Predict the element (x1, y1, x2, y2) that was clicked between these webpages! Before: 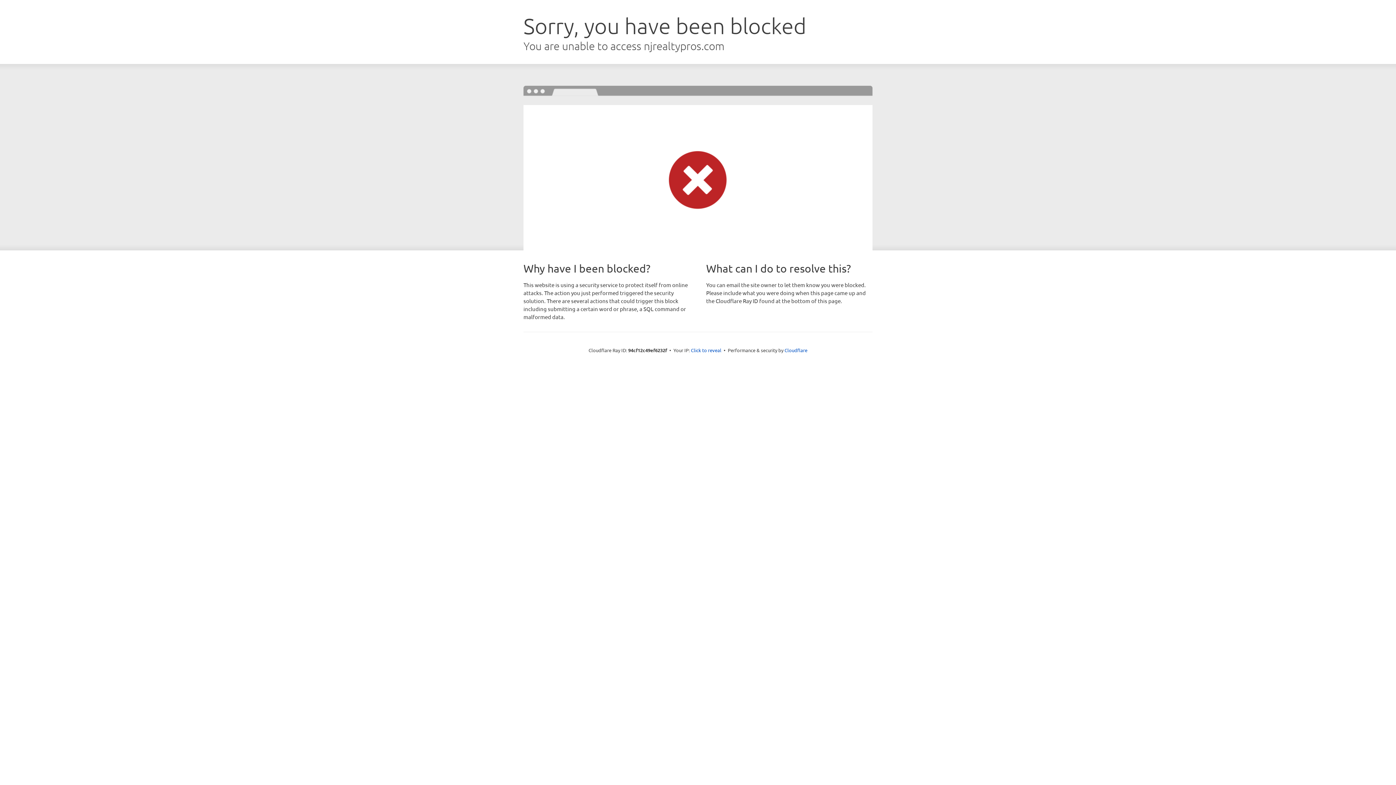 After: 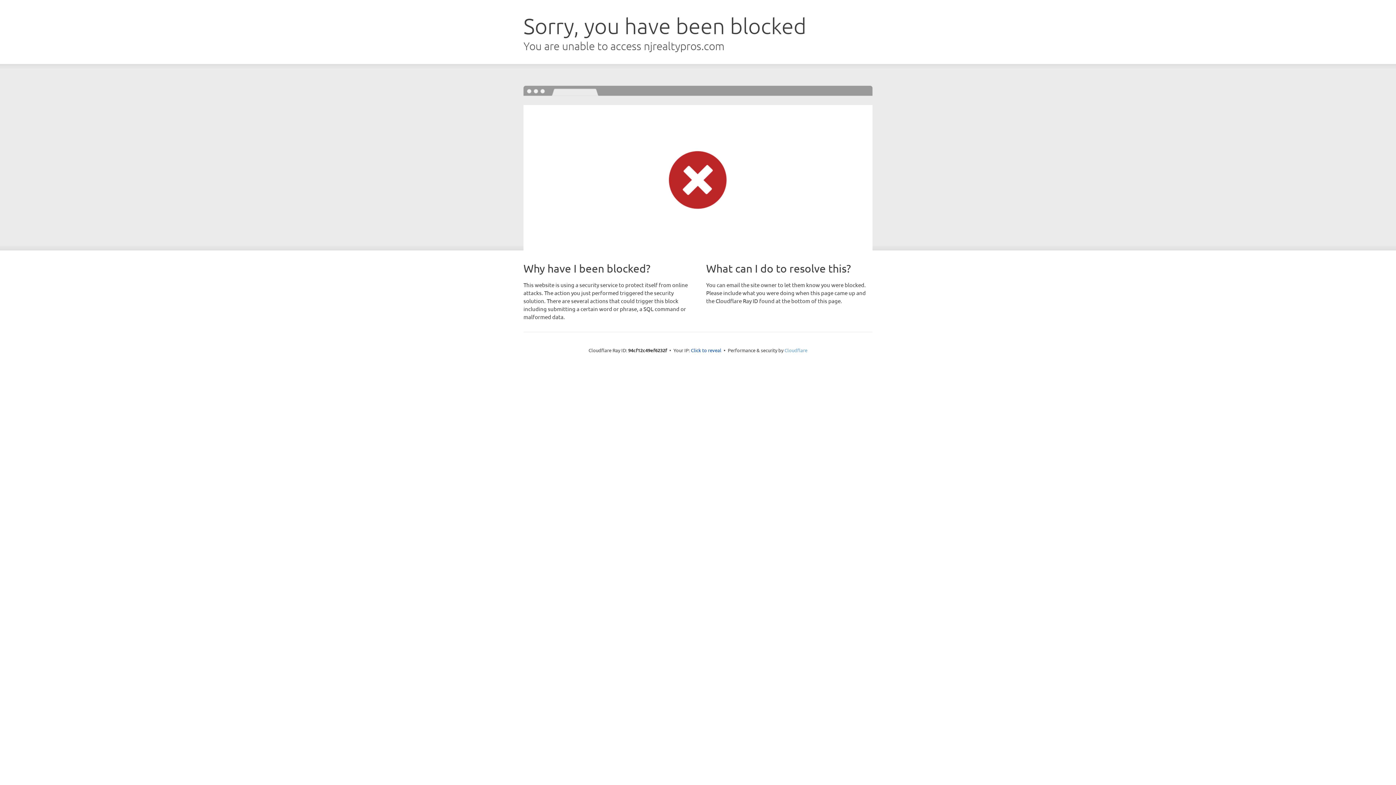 Action: bbox: (784, 347, 807, 353) label: Cloudflare